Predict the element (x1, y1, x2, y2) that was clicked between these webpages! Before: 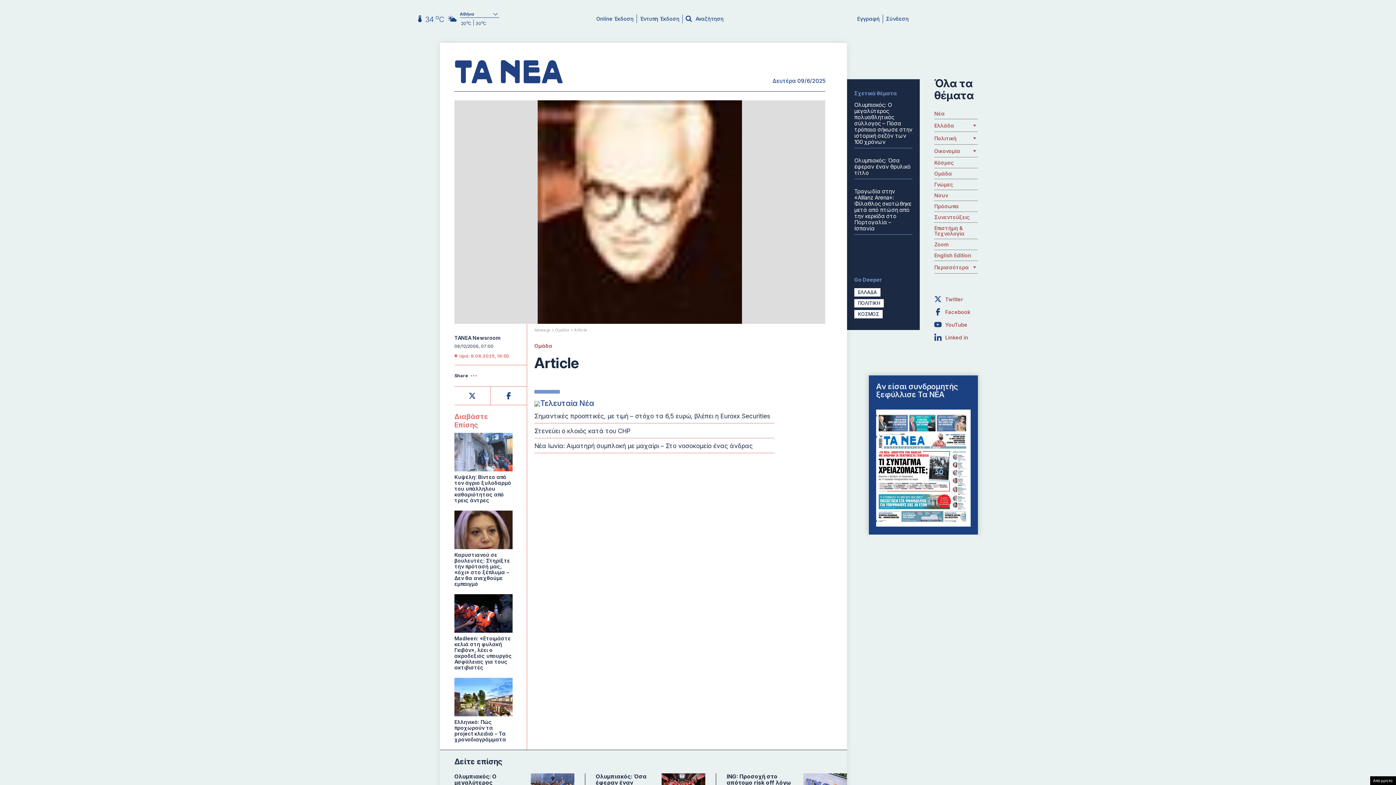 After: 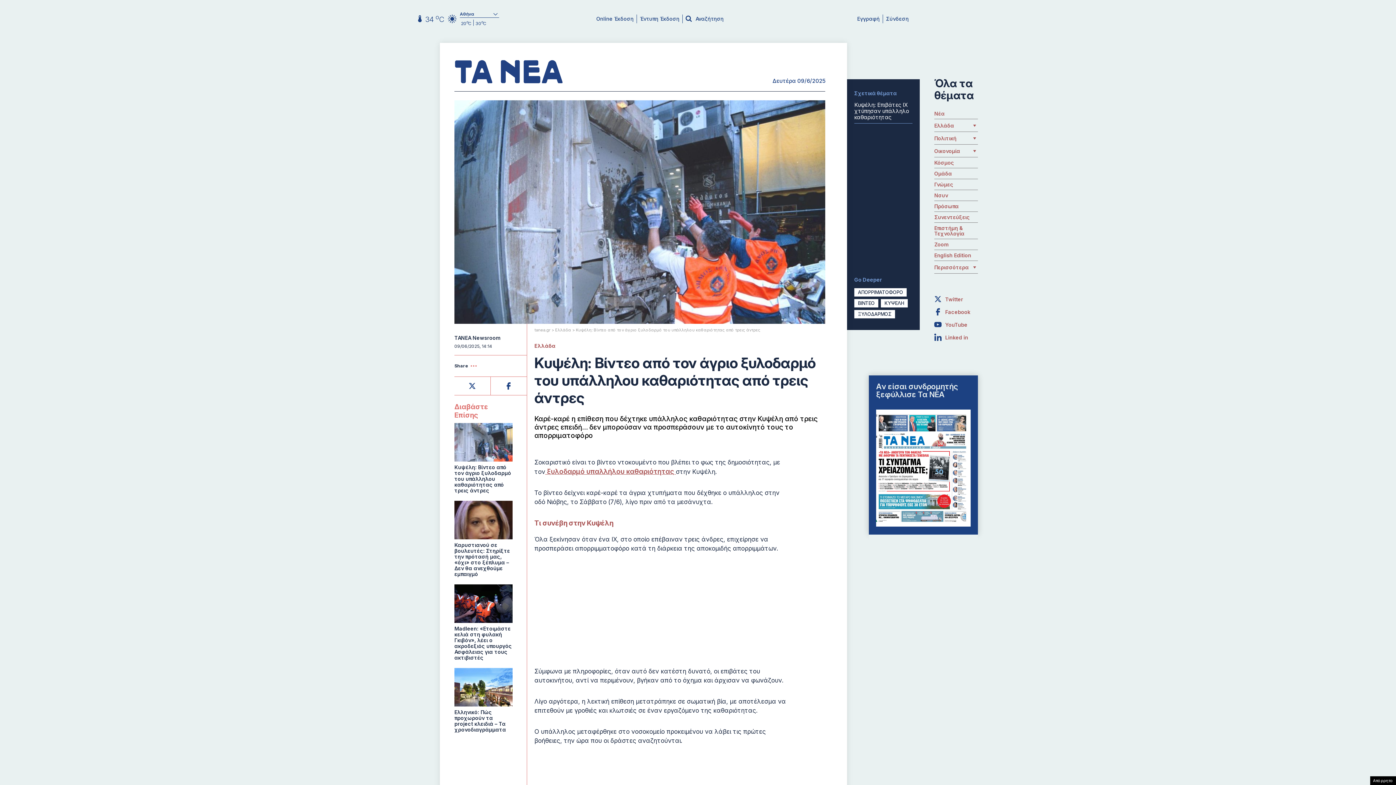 Action: bbox: (454, 432, 512, 503) label: Κυψέλη: Βίντεο από τον άγριο ξυλοδαρμό του υπάλληλου καθαριότητας από τρεις άντρες